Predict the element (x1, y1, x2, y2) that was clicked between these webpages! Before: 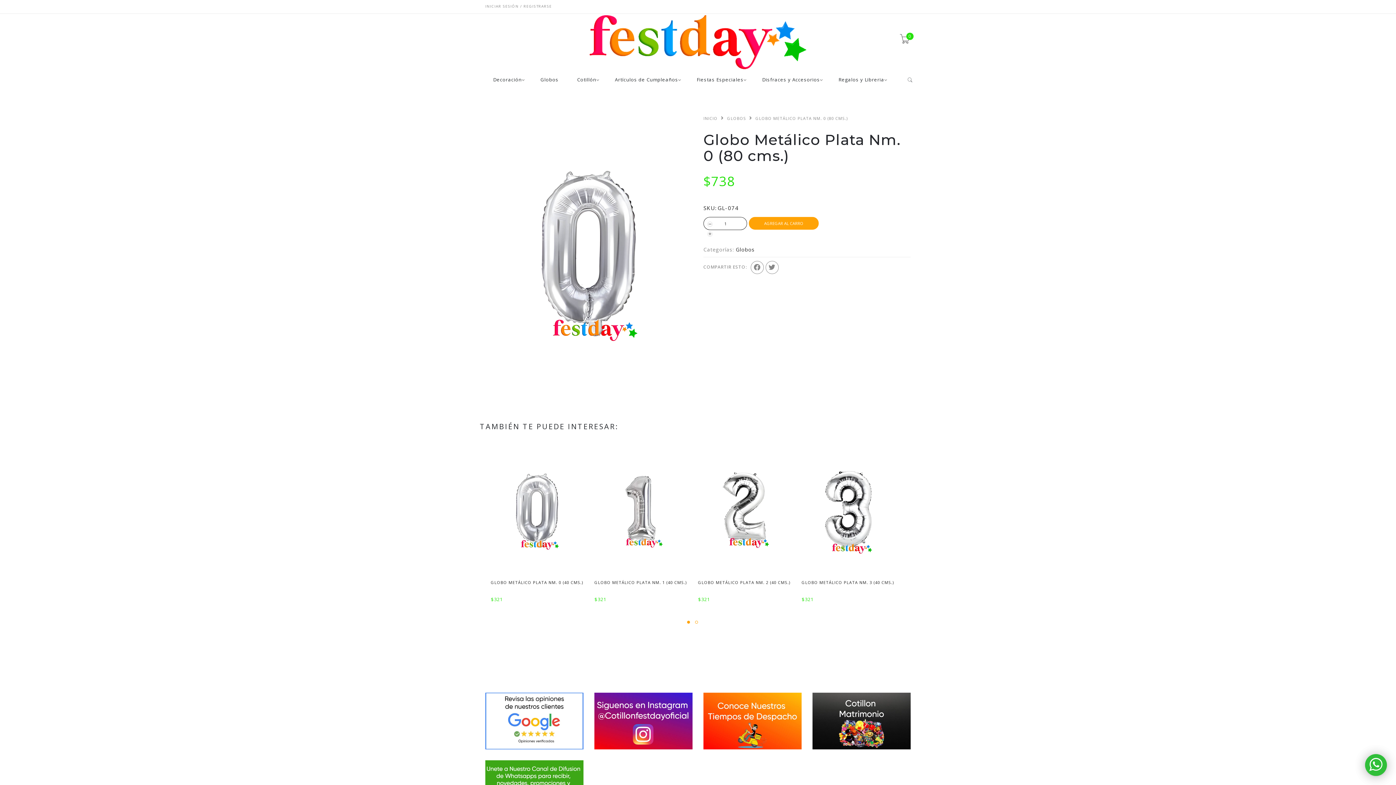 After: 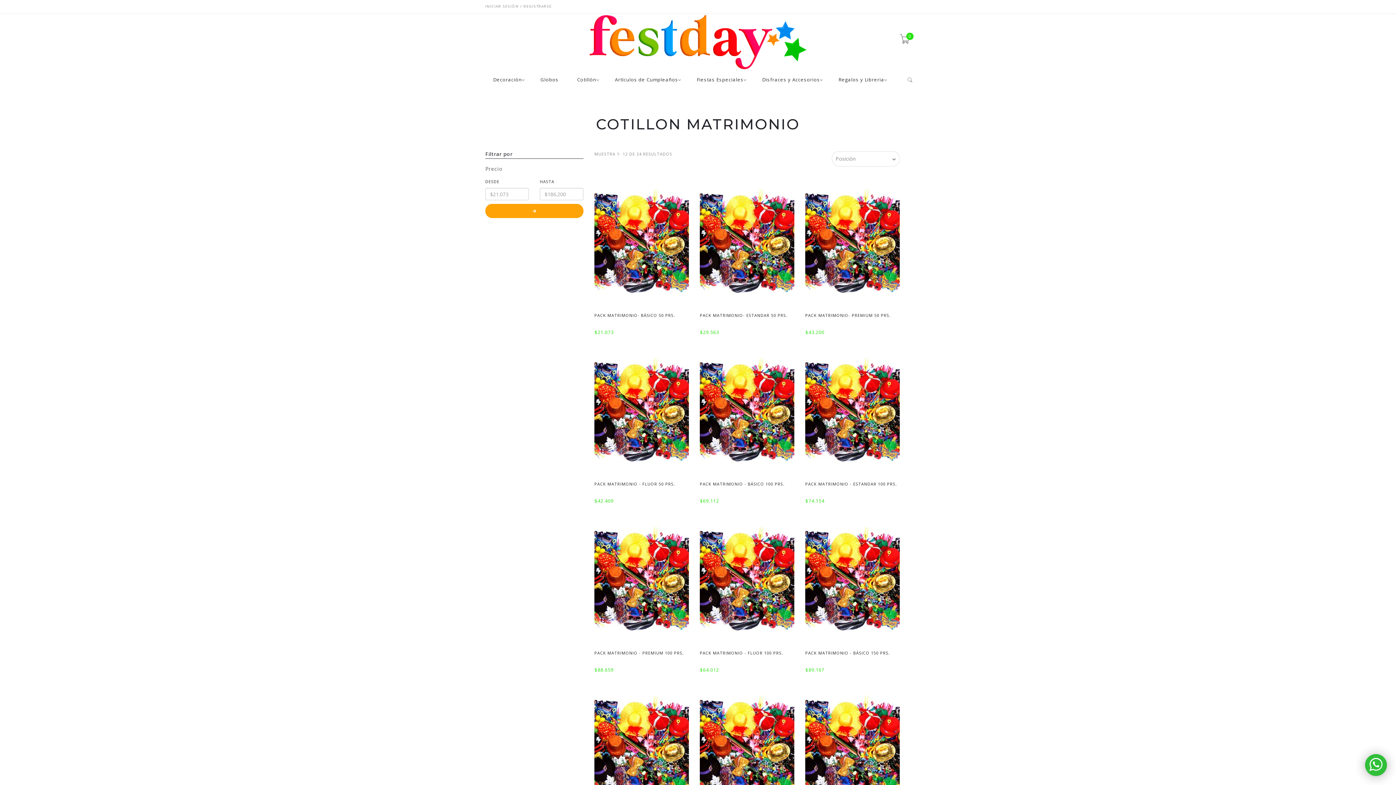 Action: bbox: (812, 717, 910, 724)